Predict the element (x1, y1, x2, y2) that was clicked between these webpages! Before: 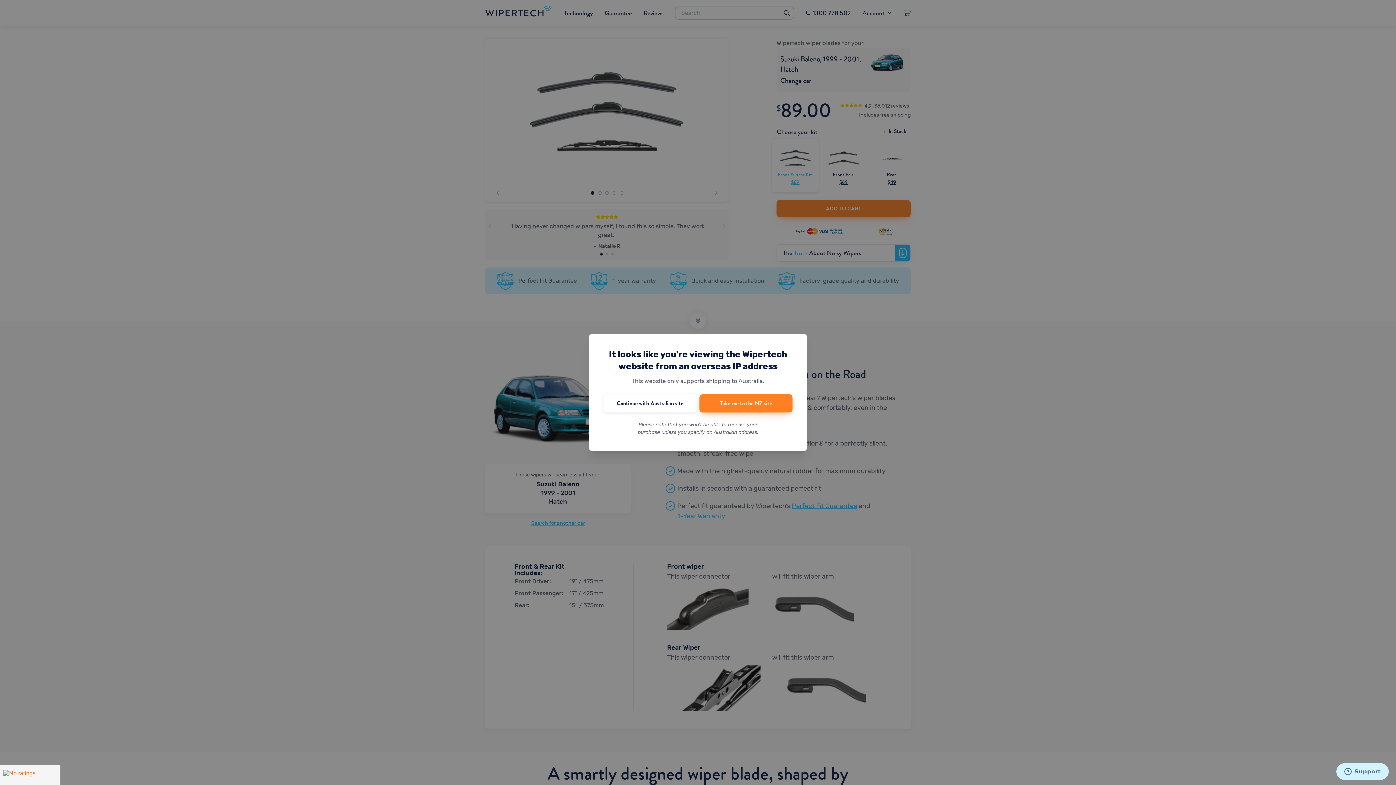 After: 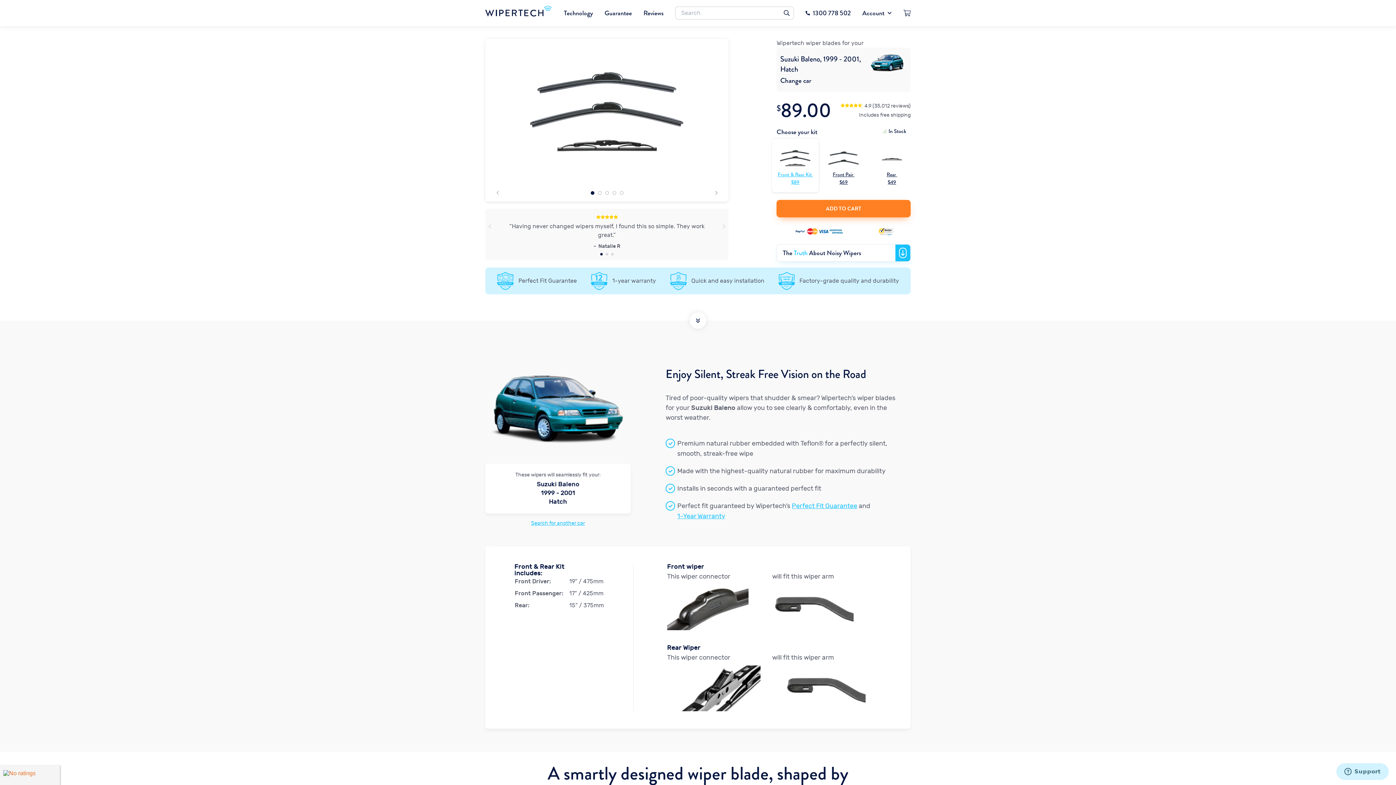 Action: bbox: (603, 394, 696, 412) label: Continue with Australian site